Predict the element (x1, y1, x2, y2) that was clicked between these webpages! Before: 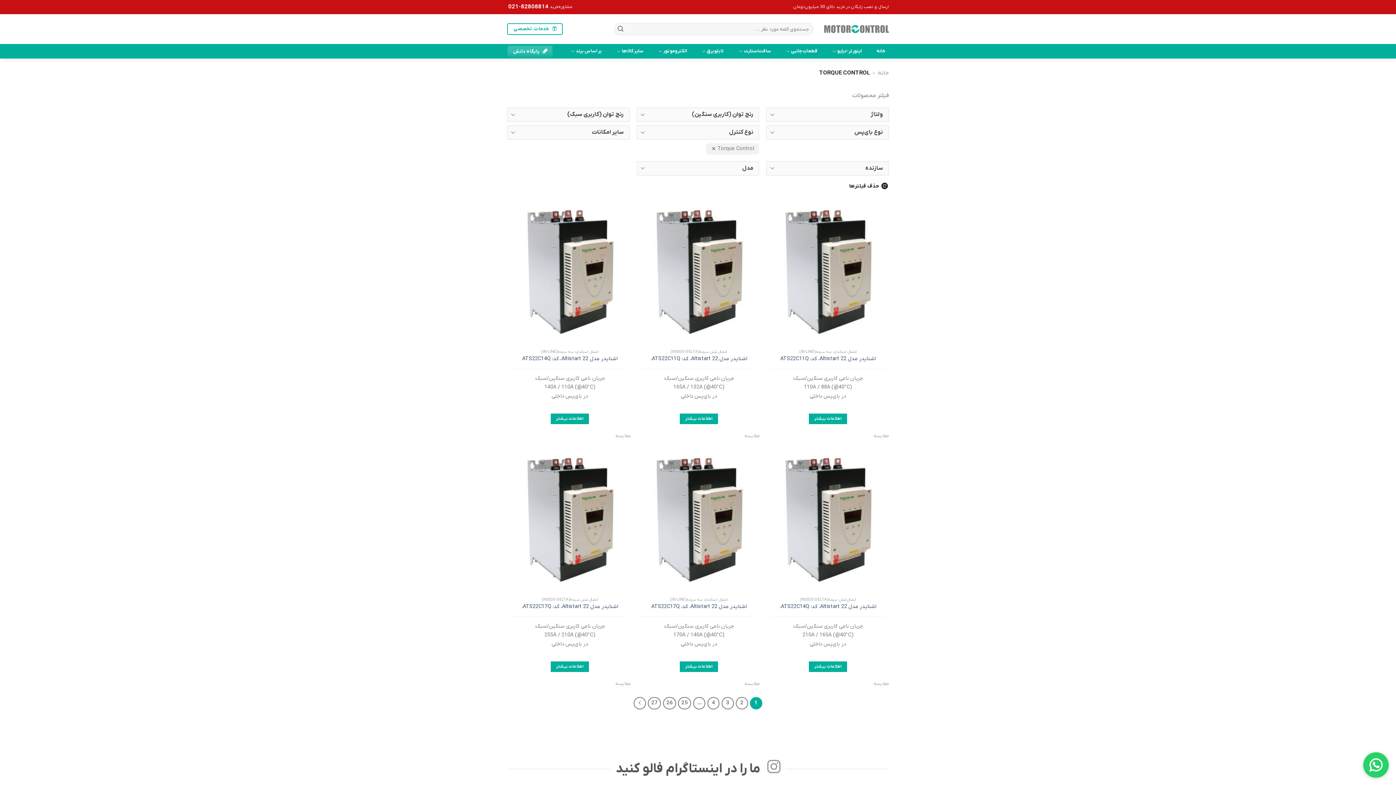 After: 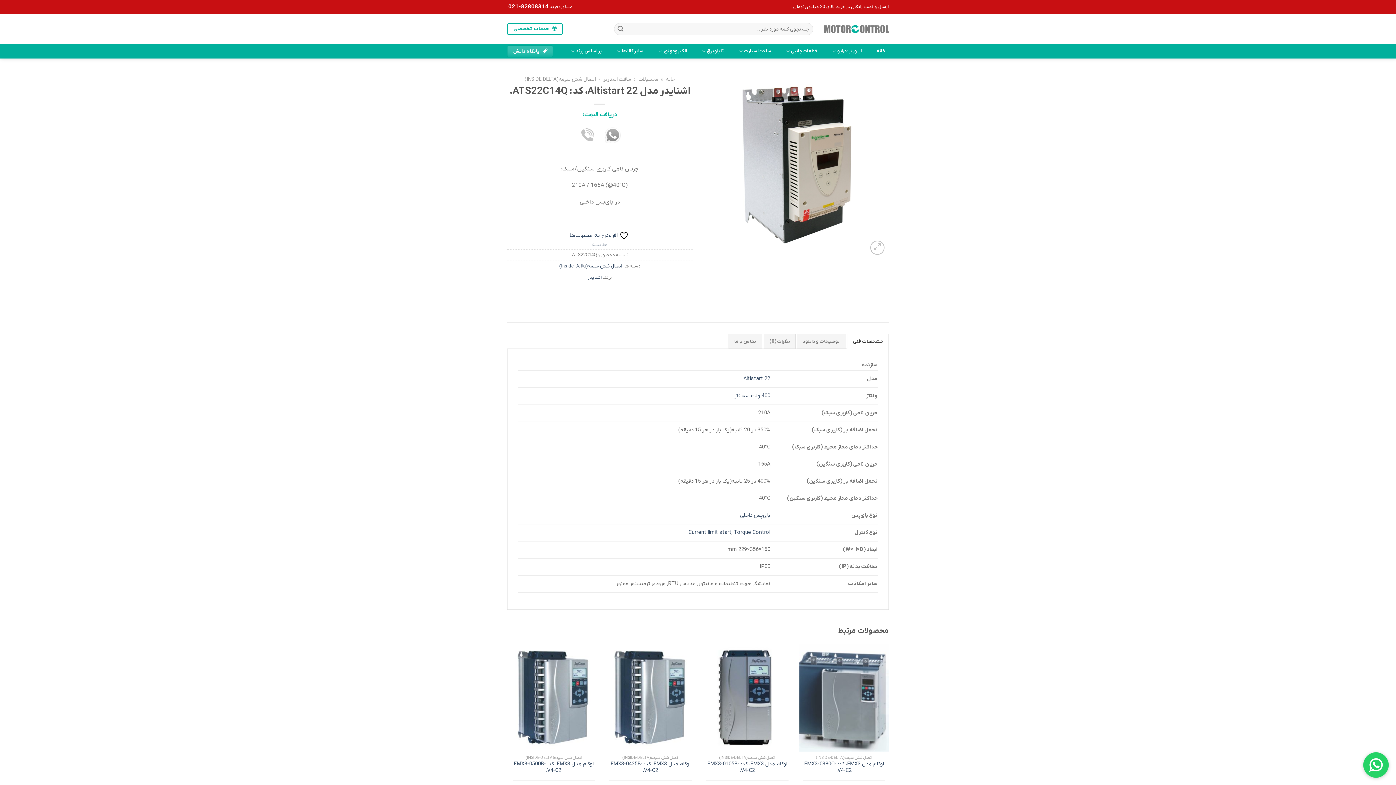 Action: bbox: (809, 661, 847, 672) label: بیشتر بخوانید درباره “اشنایدر مدل Altistart 22، کد: ATS22C14Q.”